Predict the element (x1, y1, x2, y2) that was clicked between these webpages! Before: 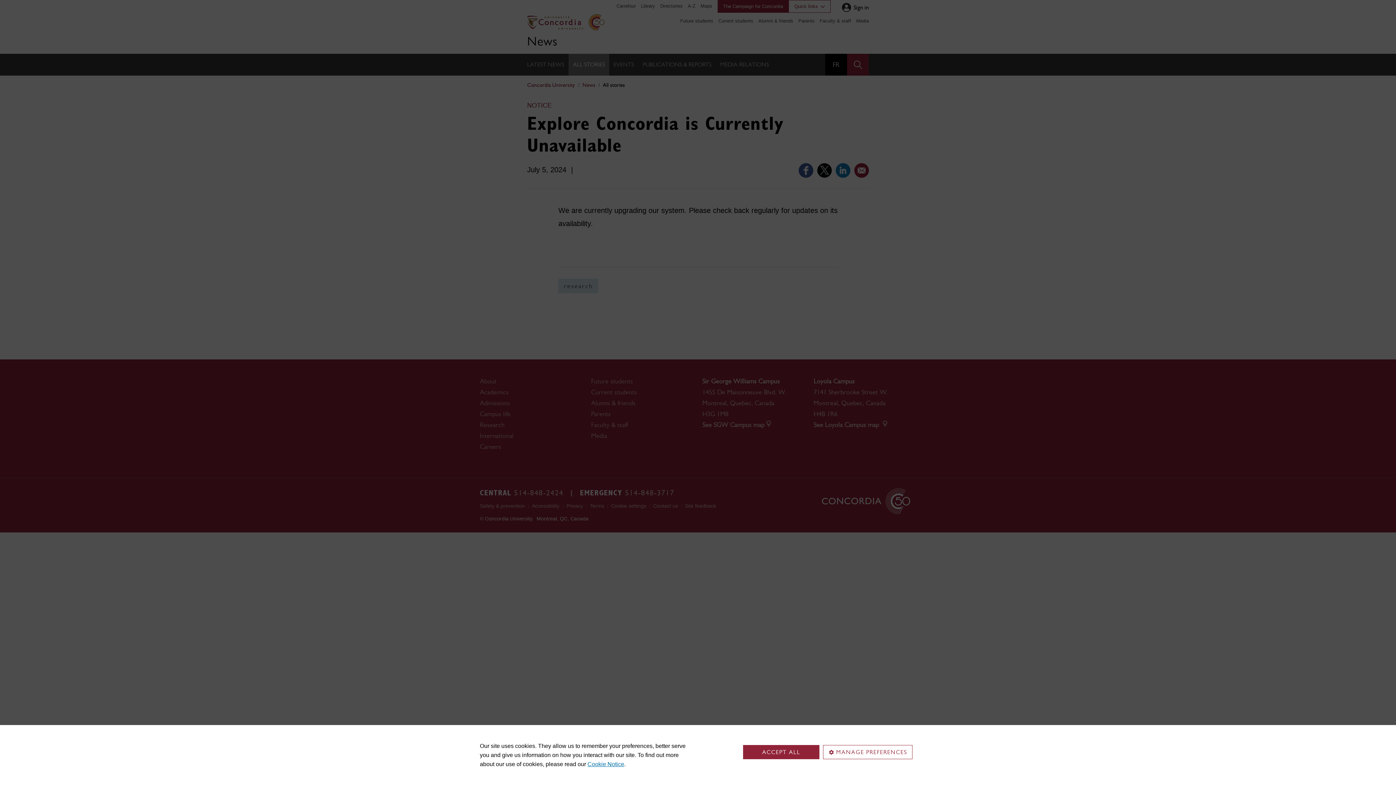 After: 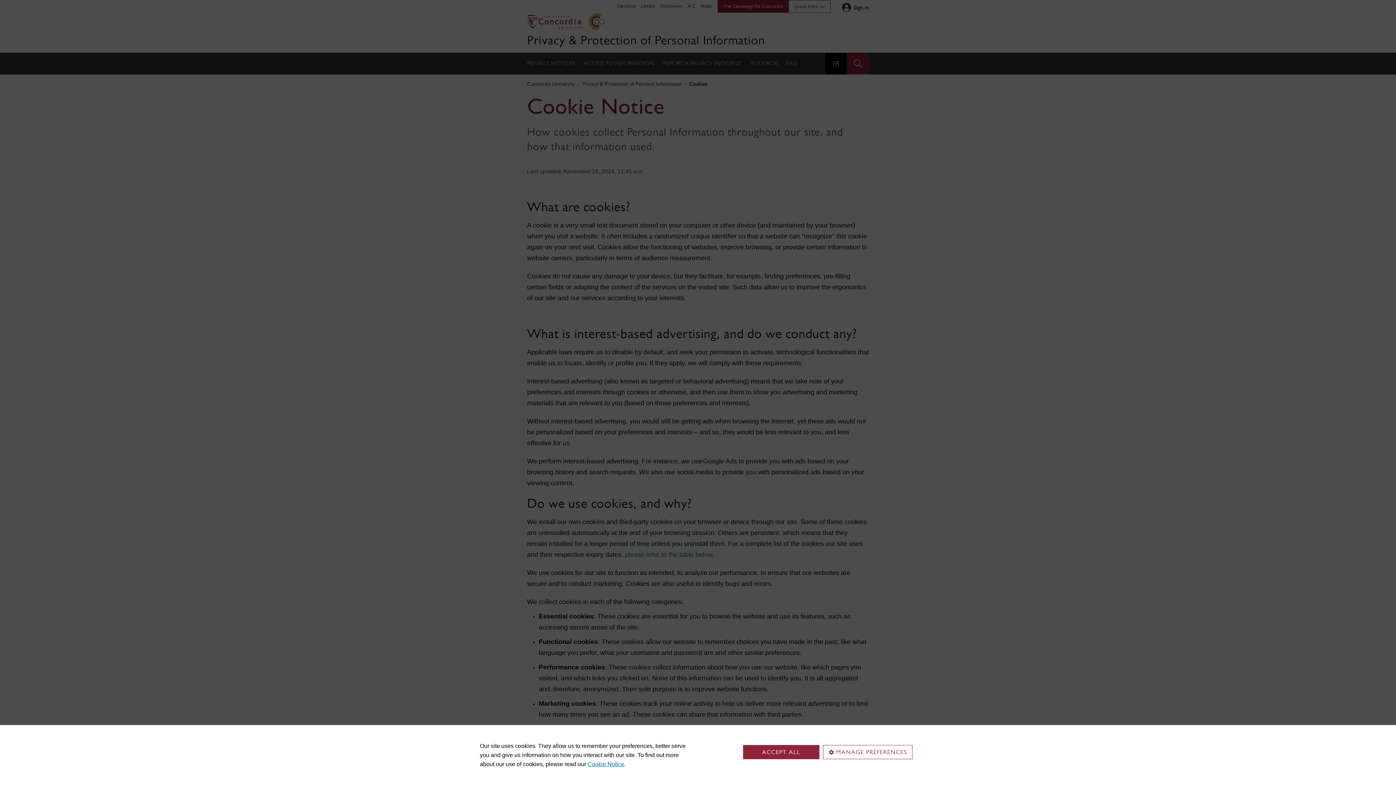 Action: label: Cookie Notice bbox: (587, 761, 624, 767)